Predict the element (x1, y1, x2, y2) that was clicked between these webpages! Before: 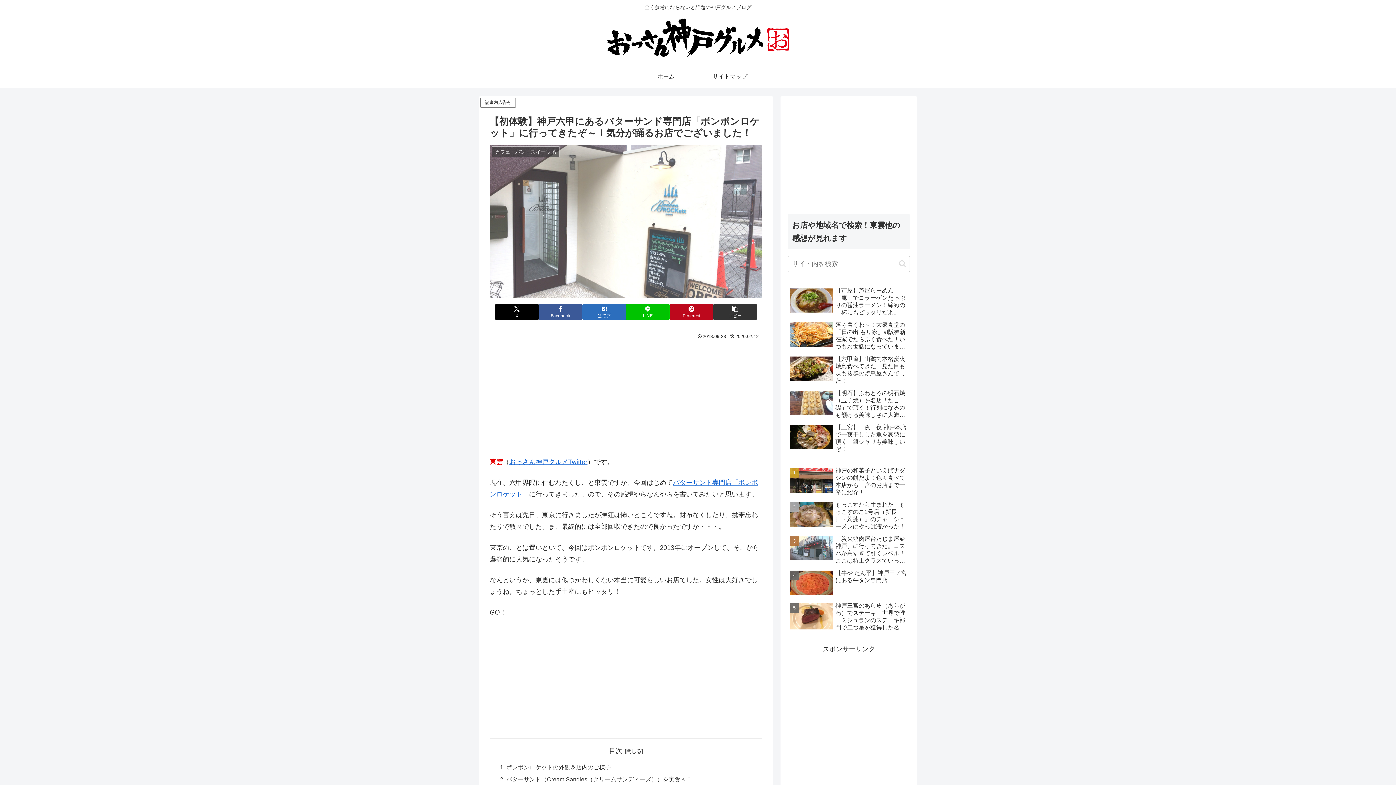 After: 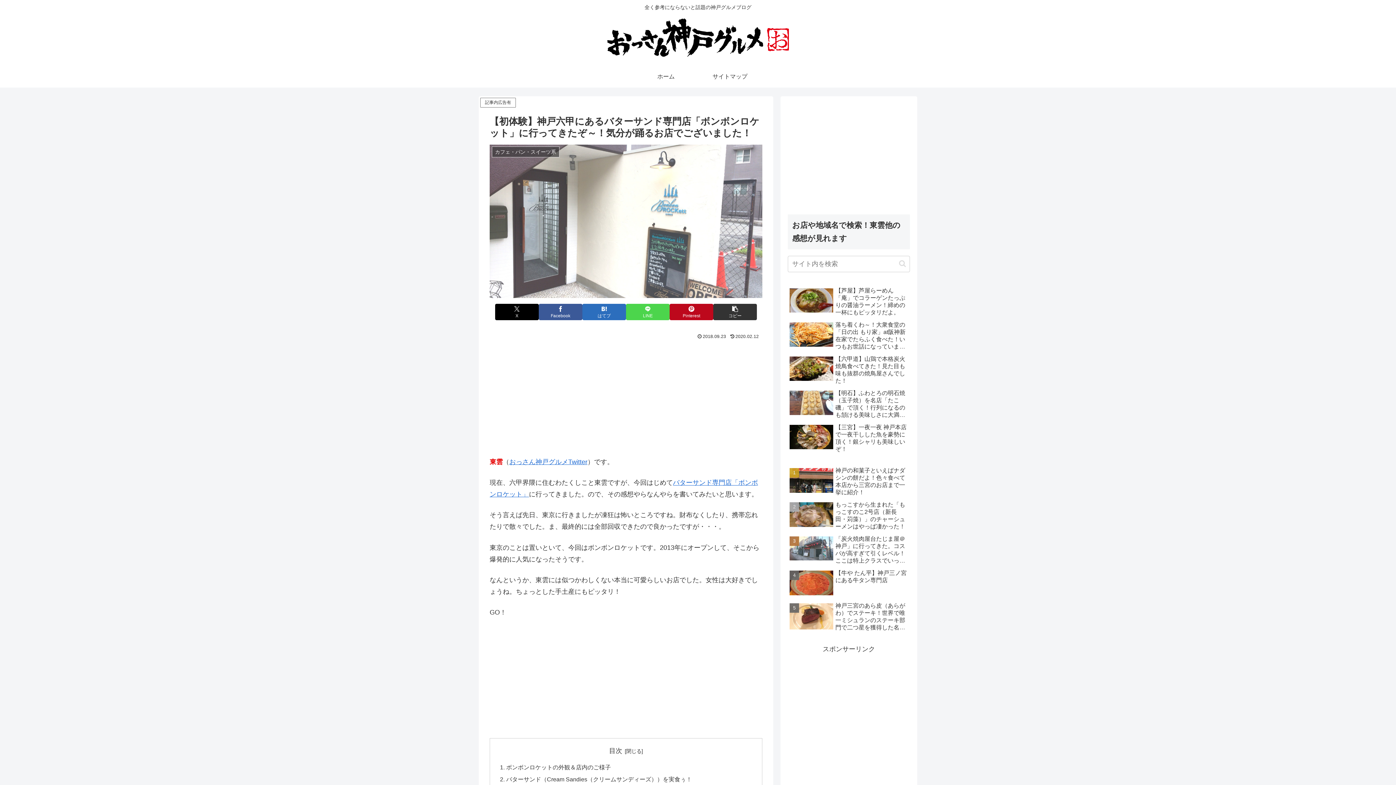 Action: bbox: (626, 303, 669, 320) label: LINEでシェア